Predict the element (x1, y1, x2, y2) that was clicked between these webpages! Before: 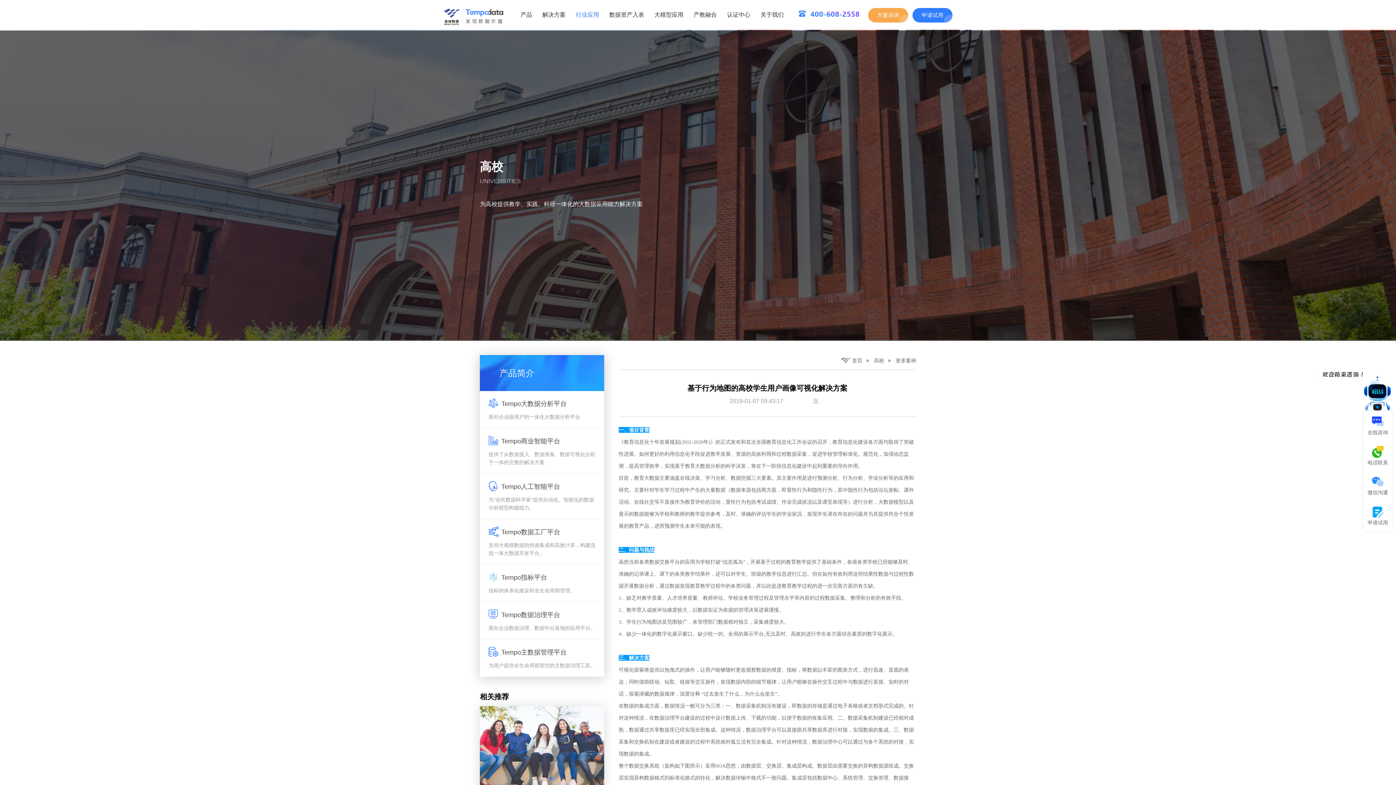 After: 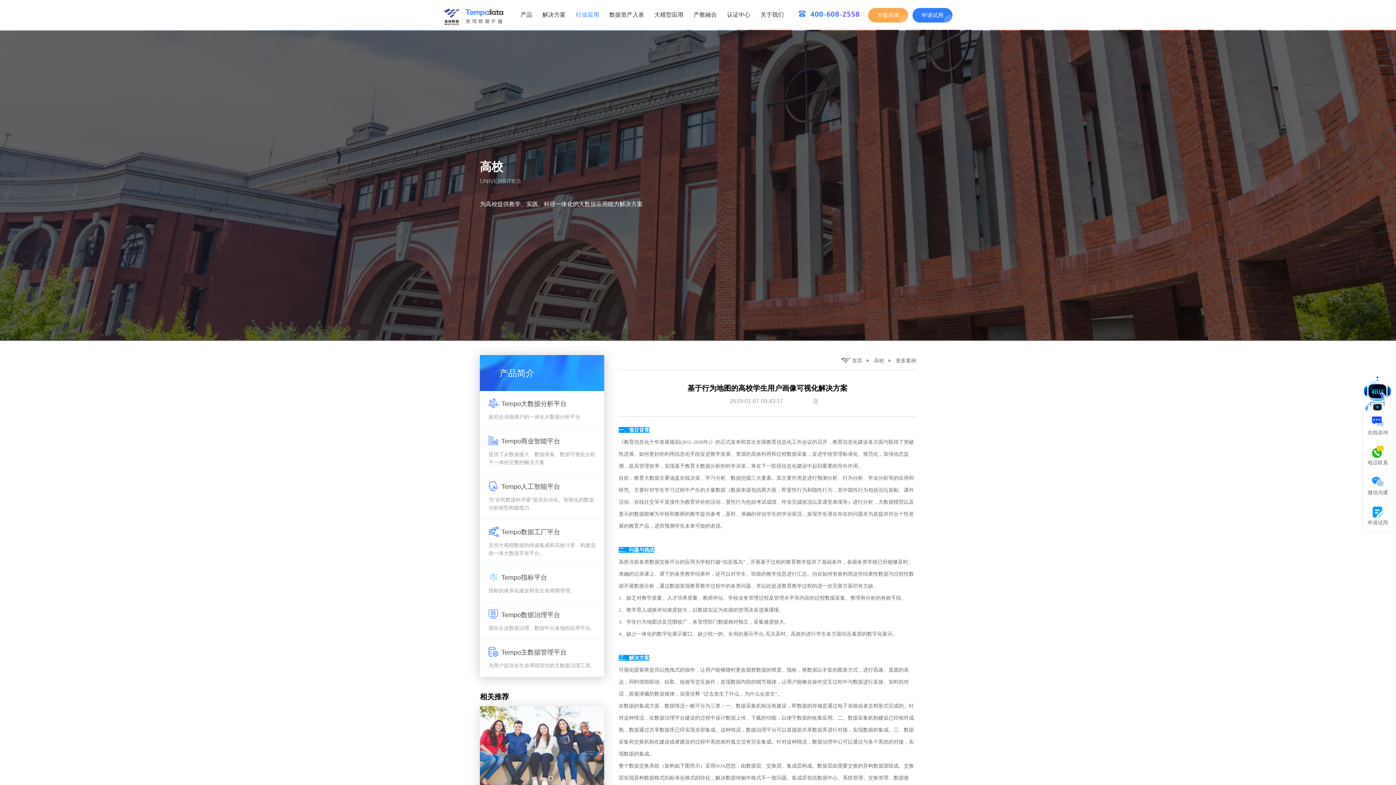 Action: label: Go to slide 3 bbox: (549, 777, 552, 780)